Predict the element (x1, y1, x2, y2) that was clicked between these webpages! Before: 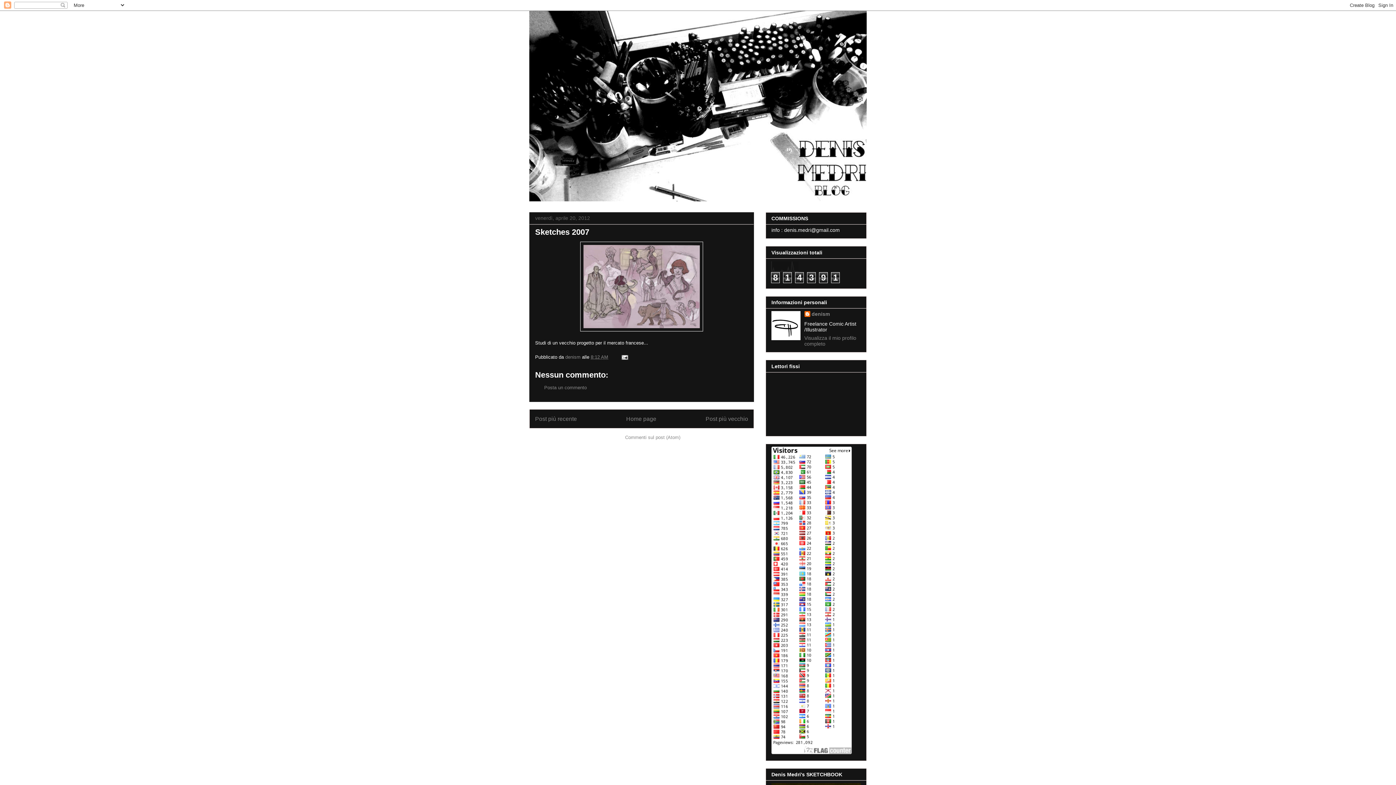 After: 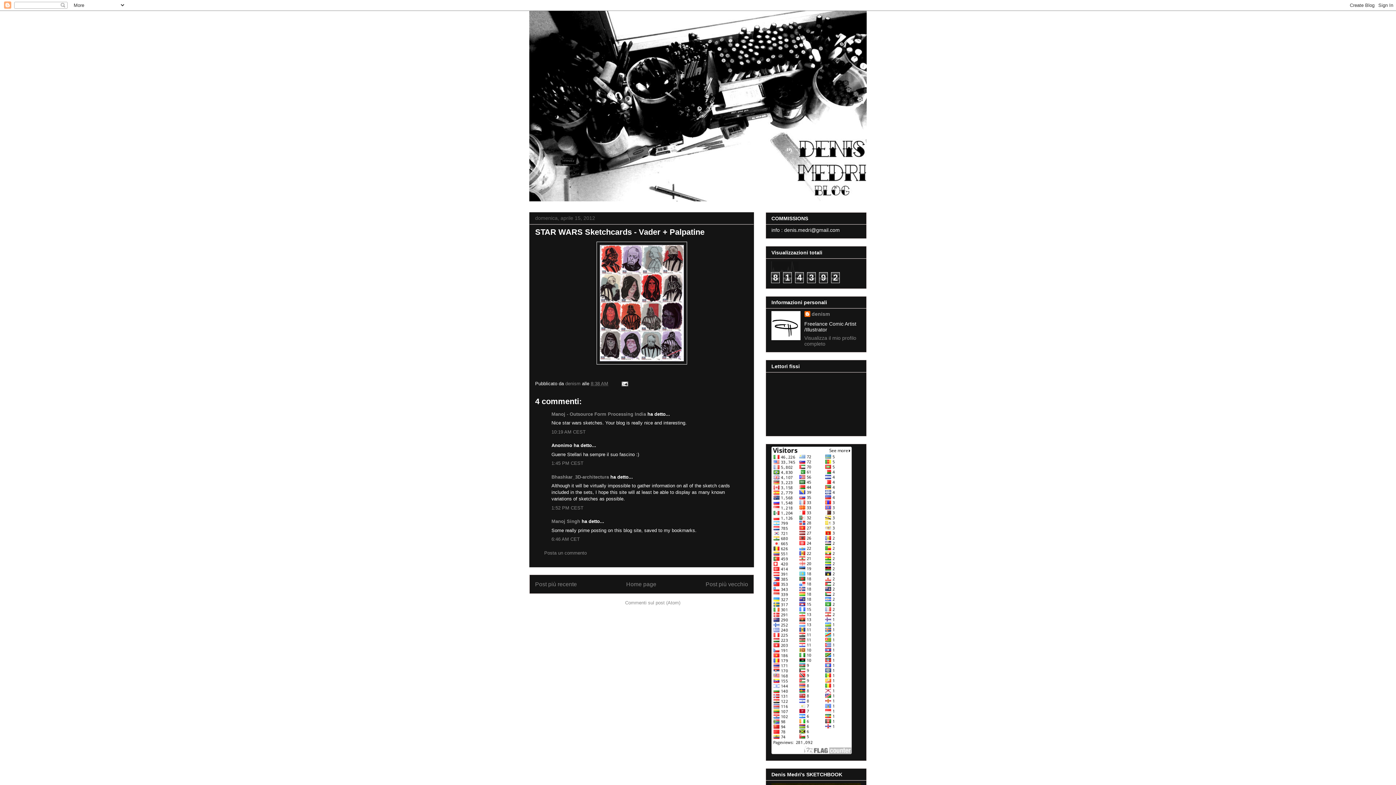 Action: label: Post più vecchio bbox: (705, 416, 748, 422)